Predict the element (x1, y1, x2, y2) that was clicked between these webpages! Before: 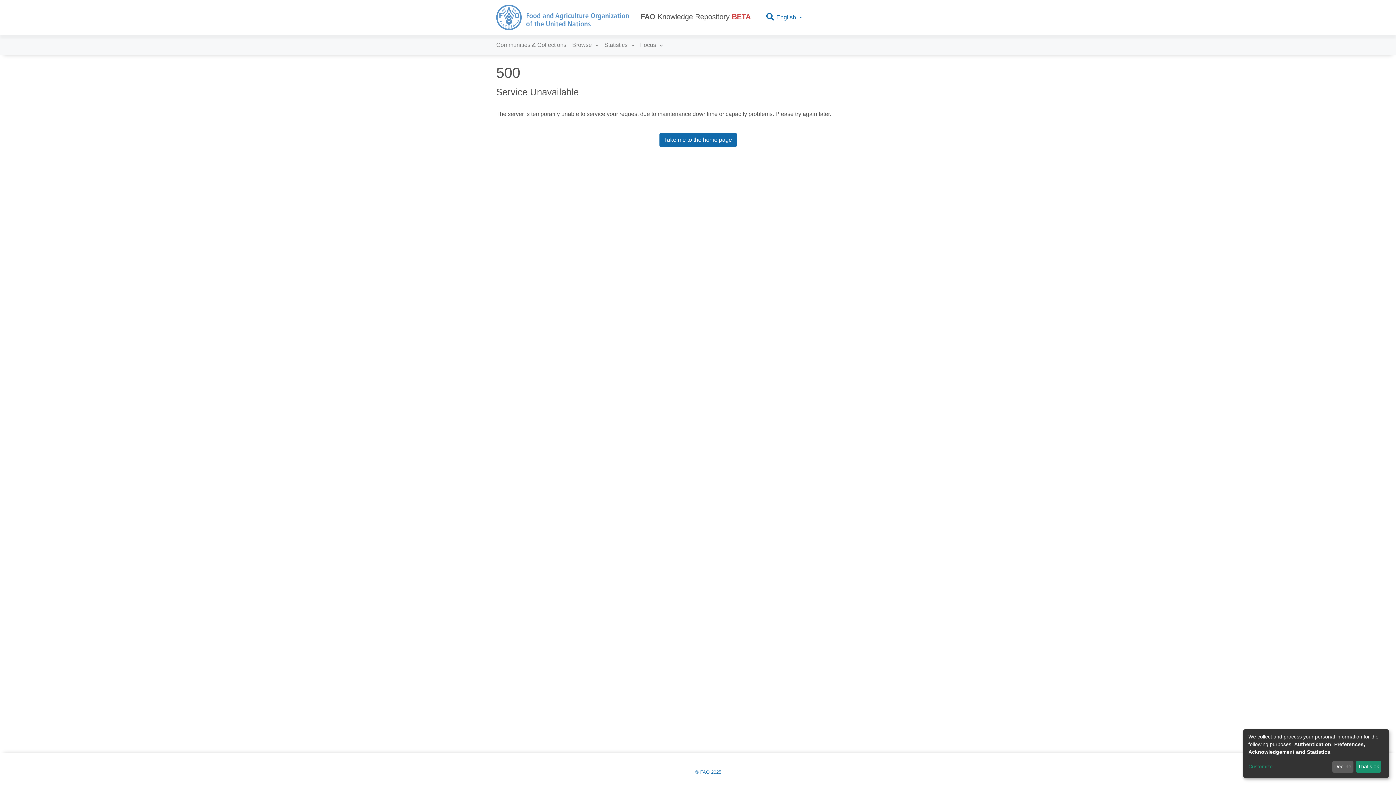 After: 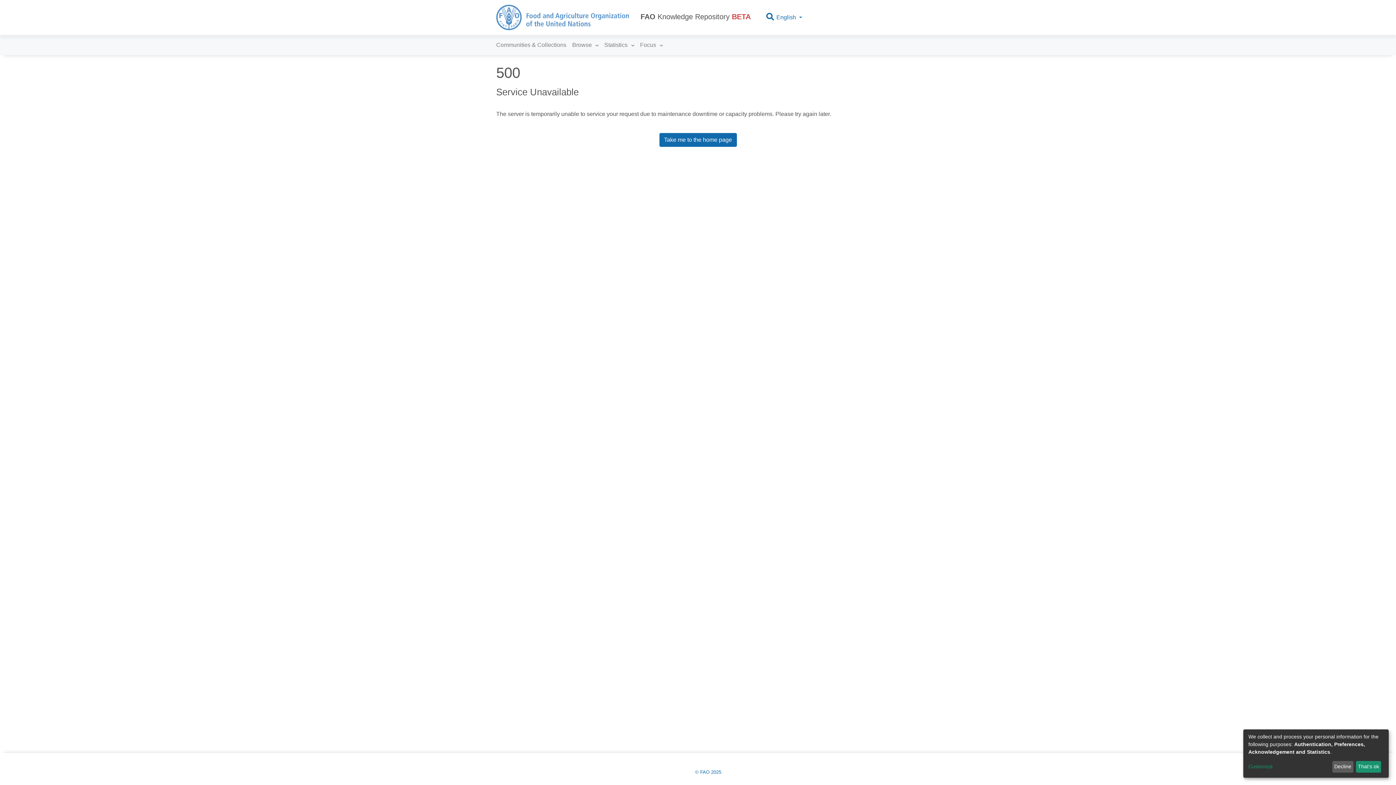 Action: bbox: (634, 11, 756, 23) label: FAO Knowledge Repository BETA